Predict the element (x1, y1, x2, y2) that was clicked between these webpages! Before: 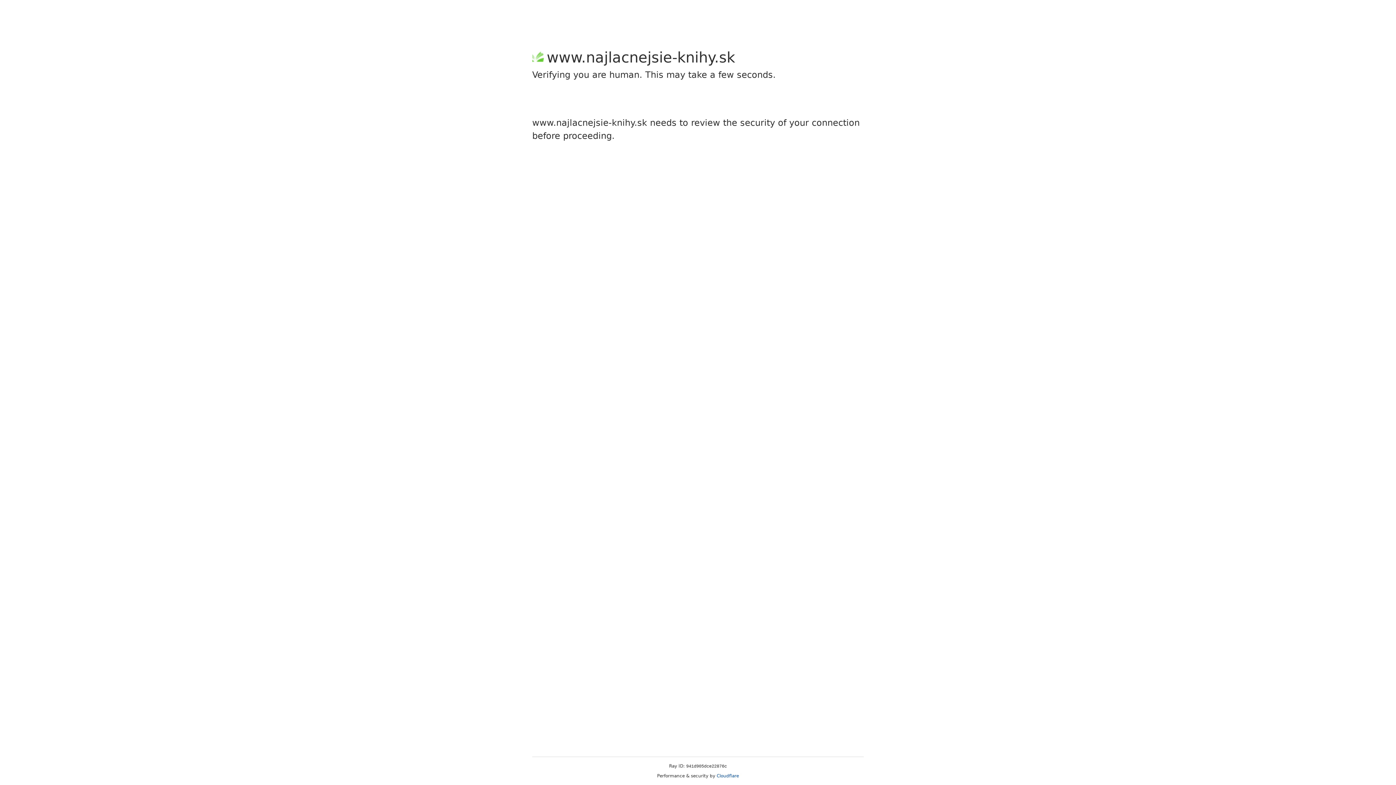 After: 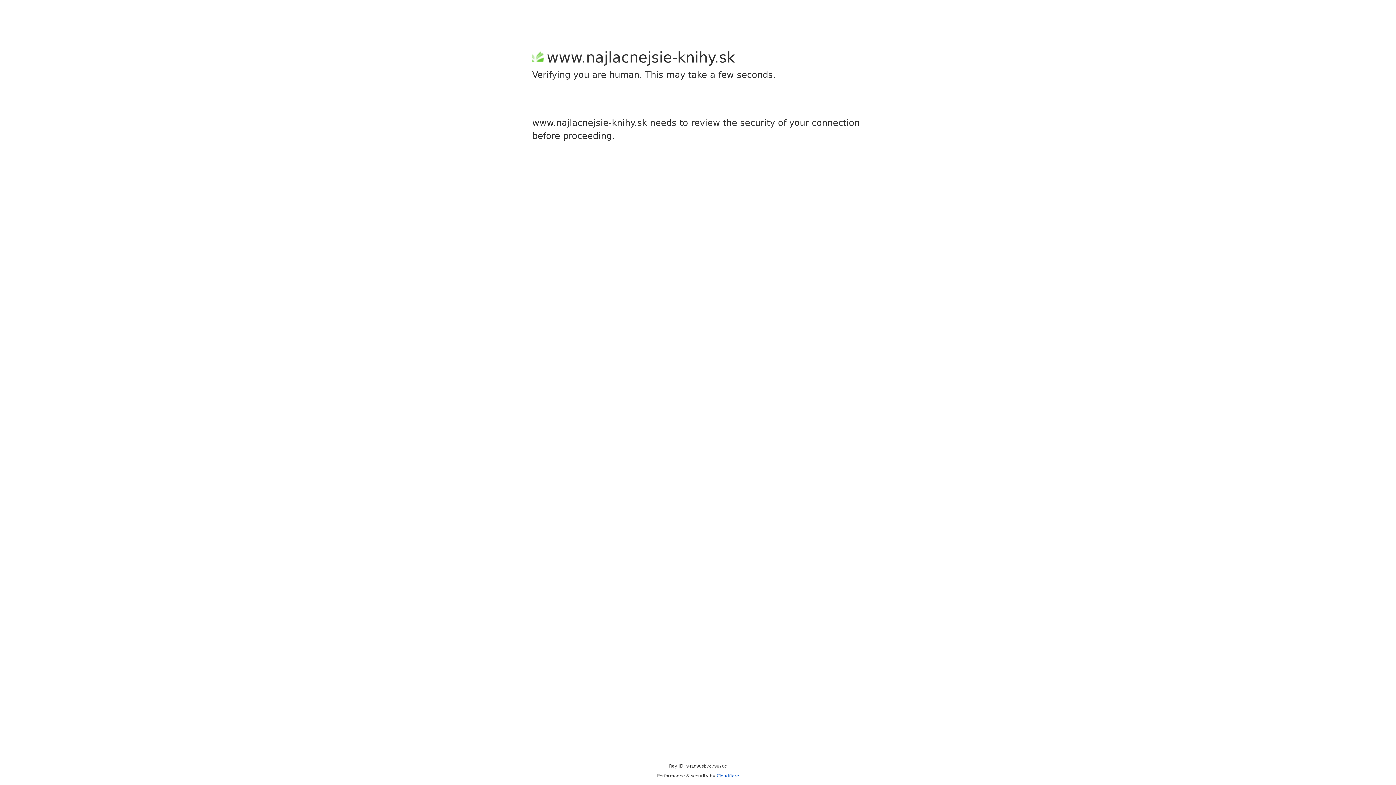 Action: label: Cloudflare bbox: (716, 773, 739, 778)